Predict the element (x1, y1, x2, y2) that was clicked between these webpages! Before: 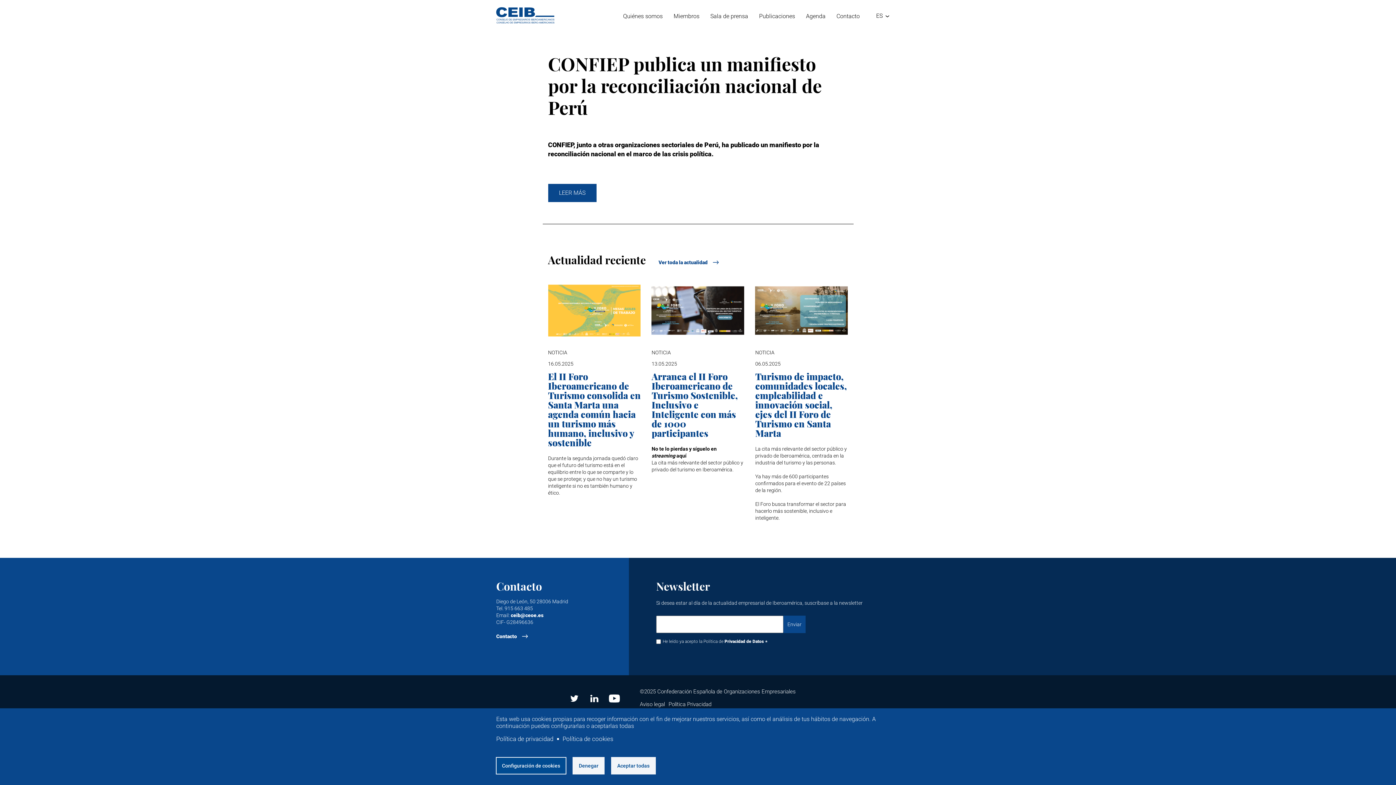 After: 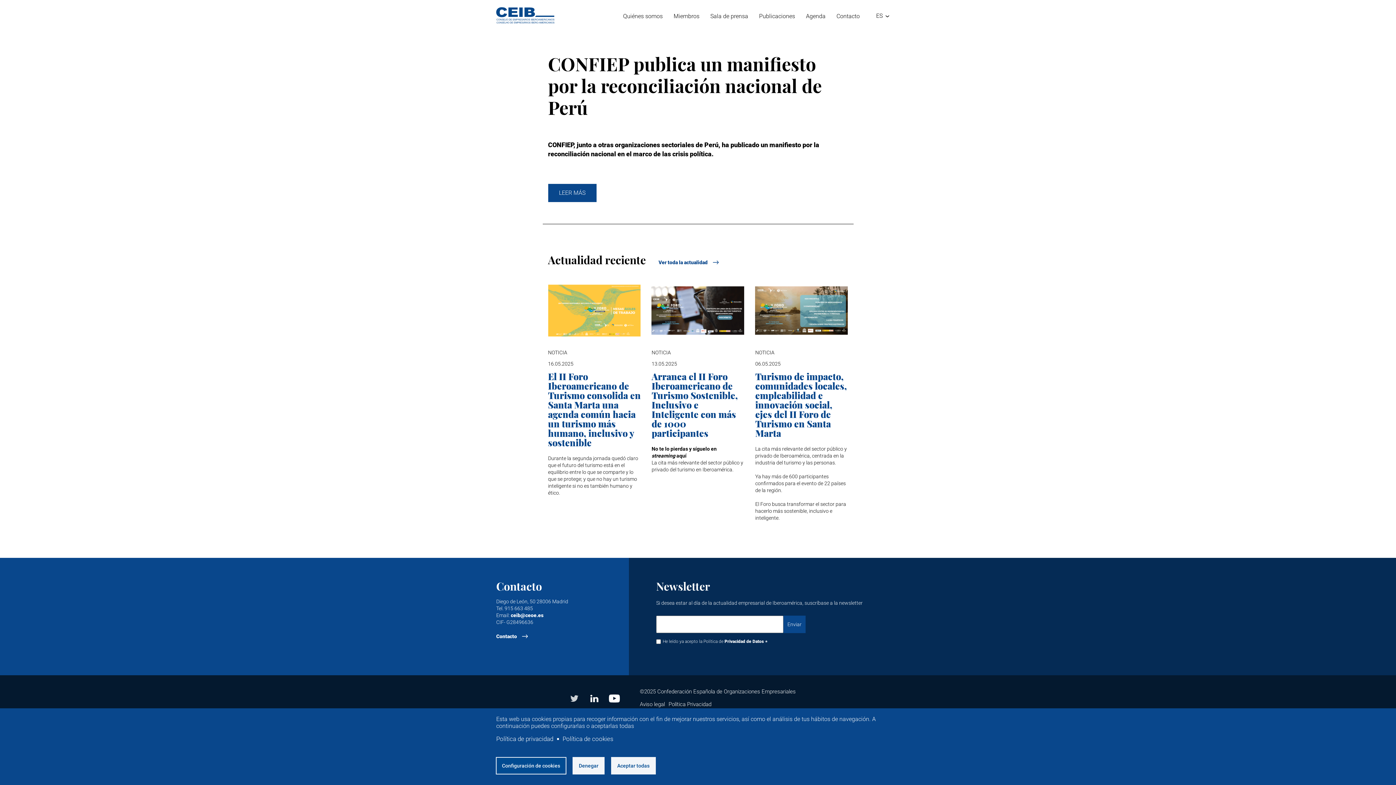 Action: bbox: (569, 693, 580, 704)